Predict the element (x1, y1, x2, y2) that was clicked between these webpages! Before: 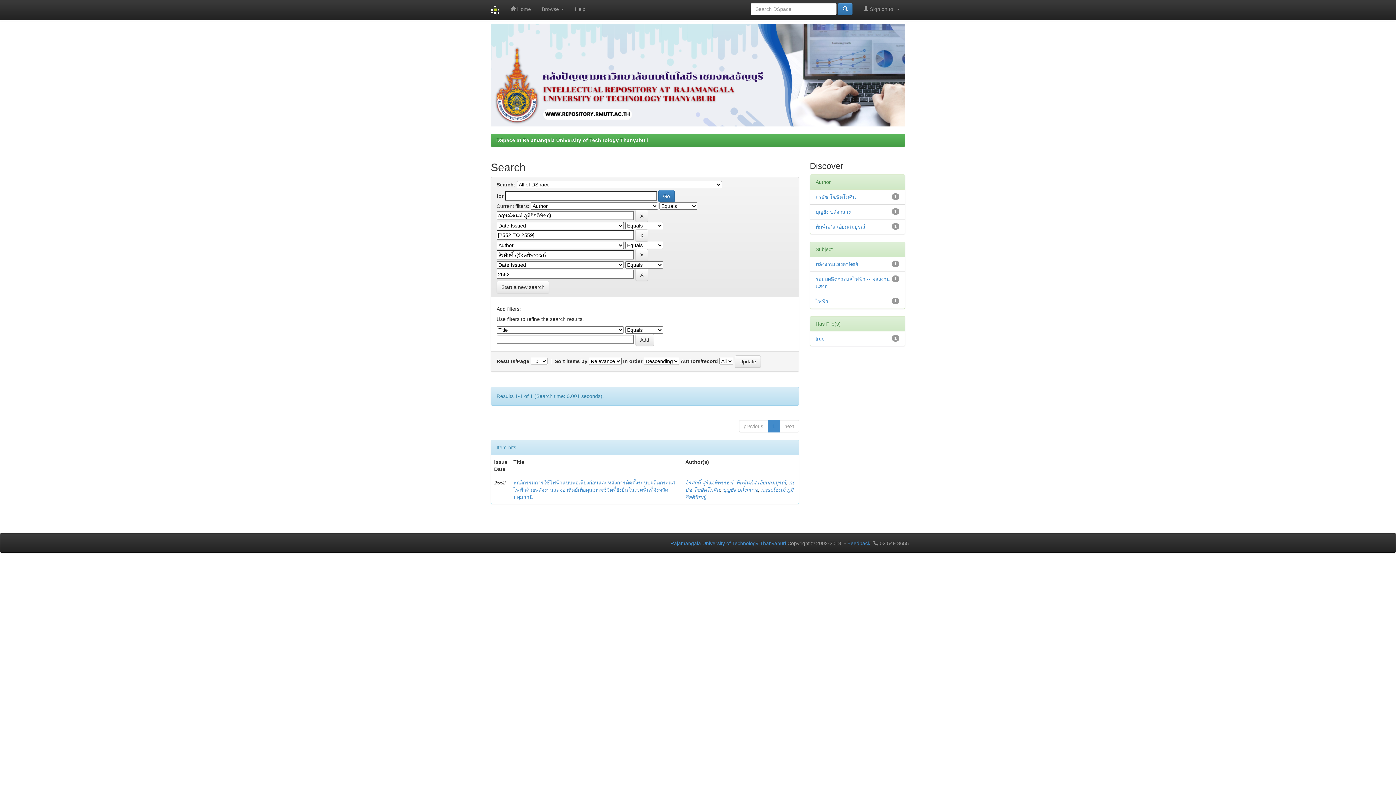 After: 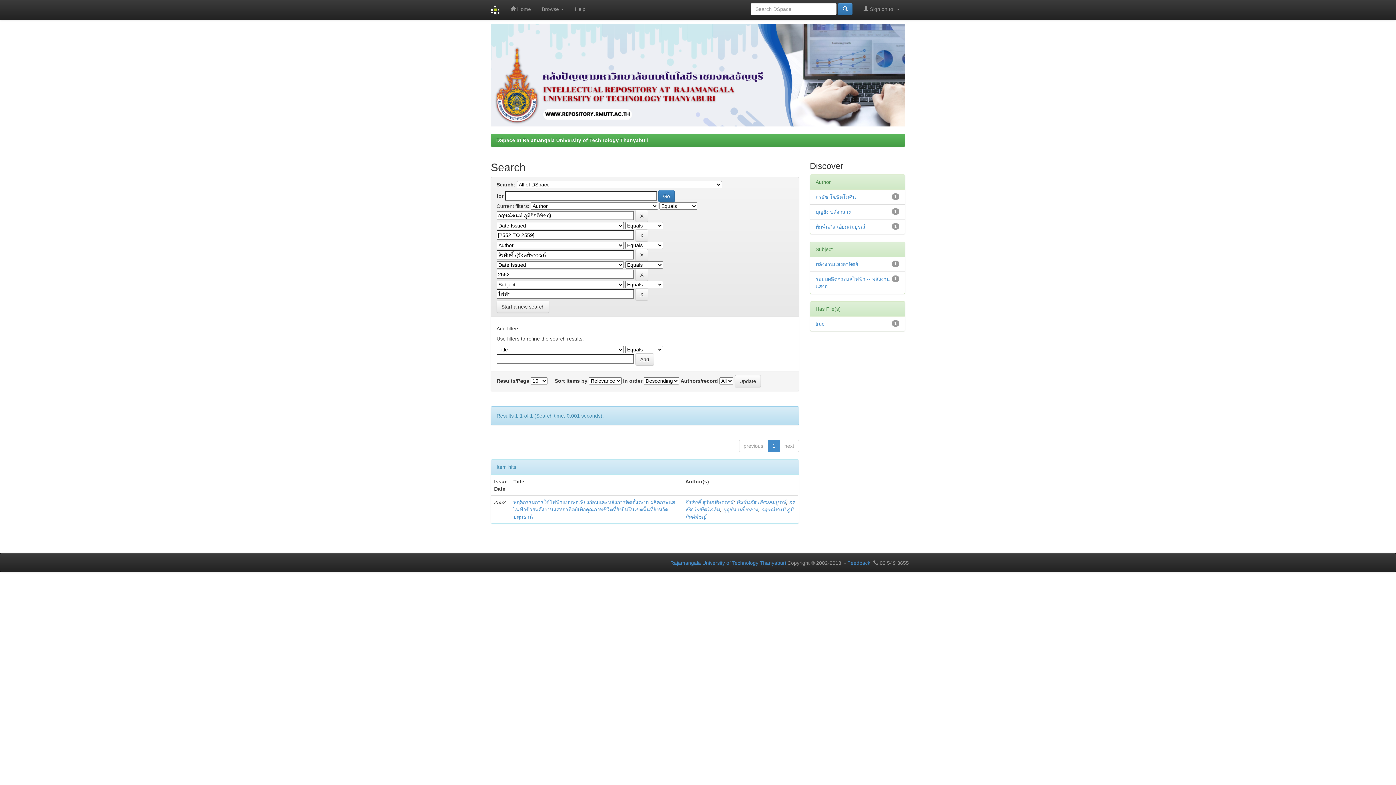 Action: bbox: (815, 298, 828, 304) label: ไฟฟ้า